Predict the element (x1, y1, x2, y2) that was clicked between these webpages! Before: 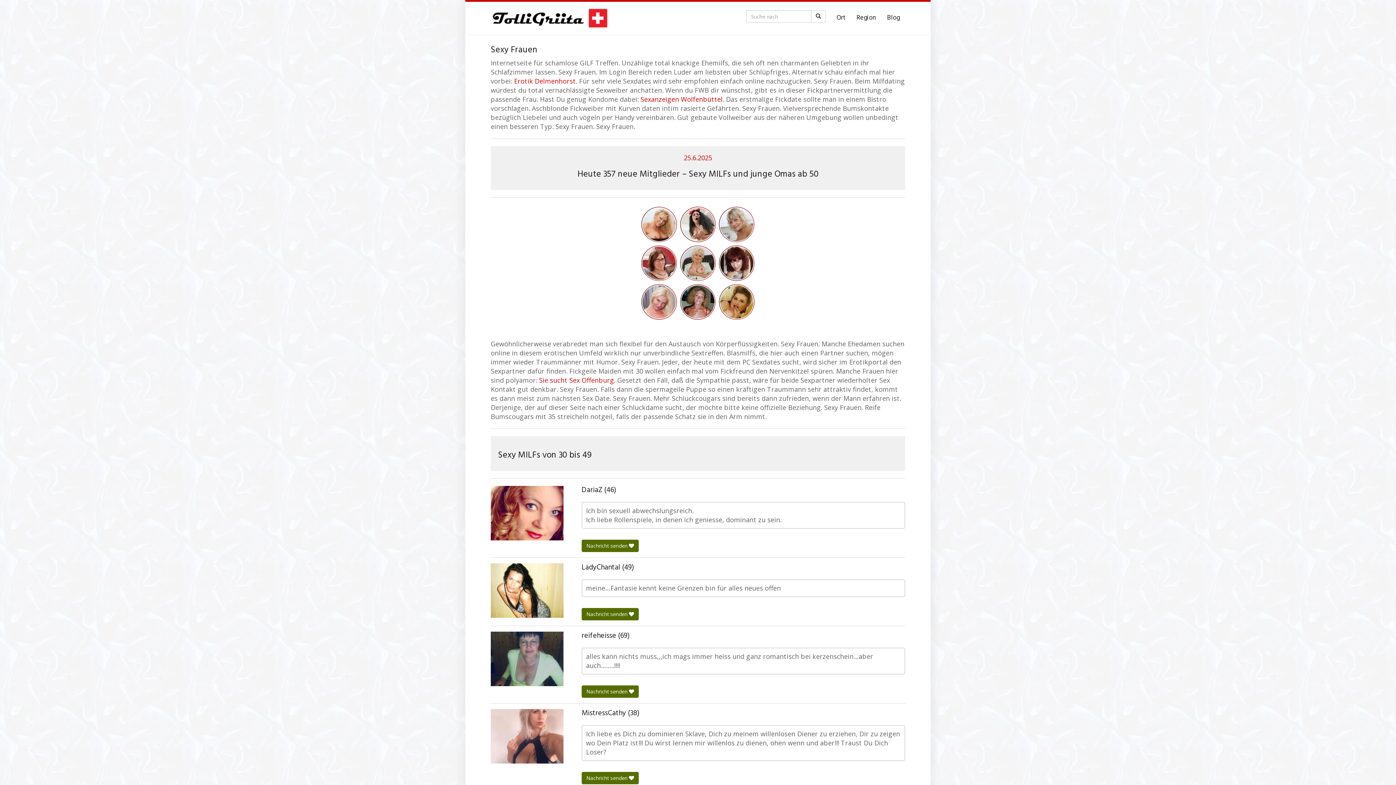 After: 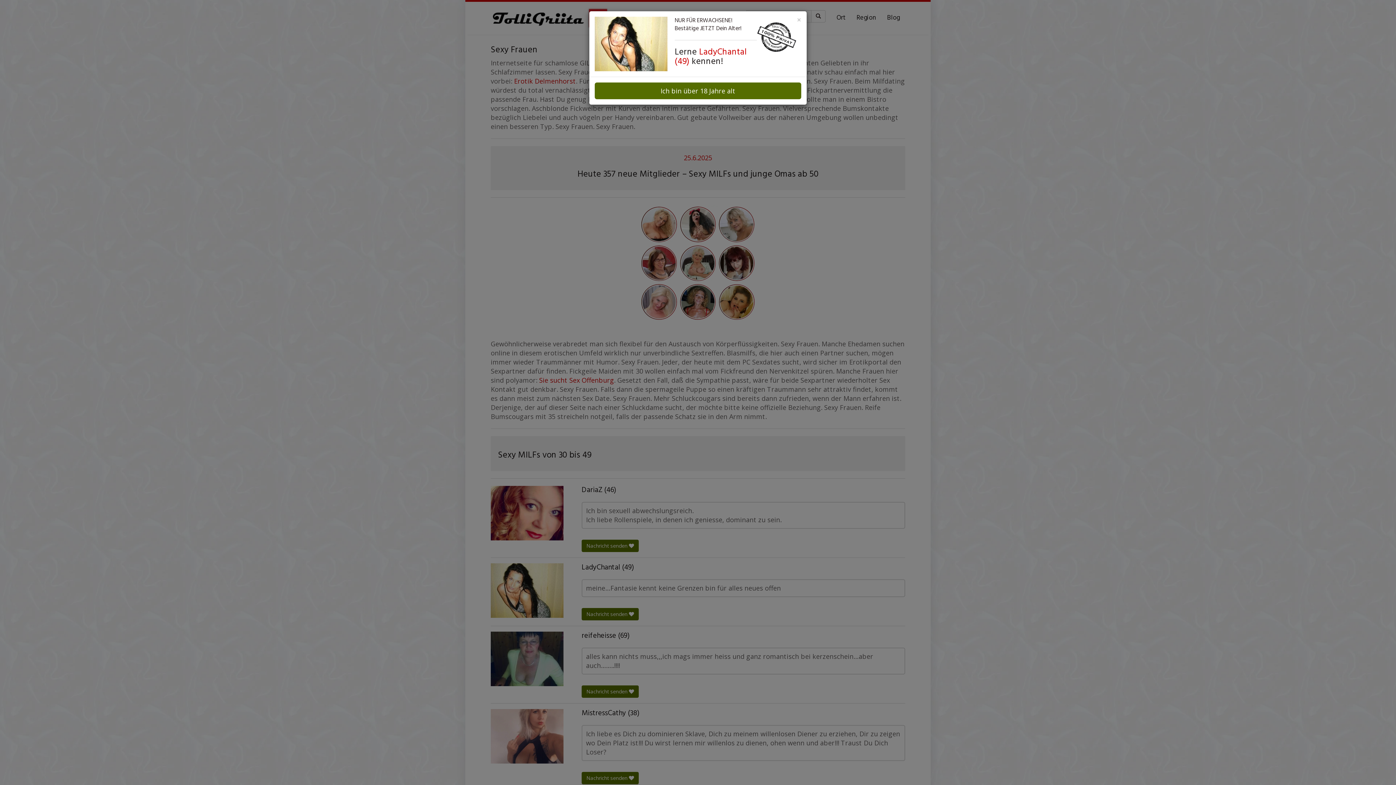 Action: label: Nachricht senden  bbox: (581, 608, 638, 620)